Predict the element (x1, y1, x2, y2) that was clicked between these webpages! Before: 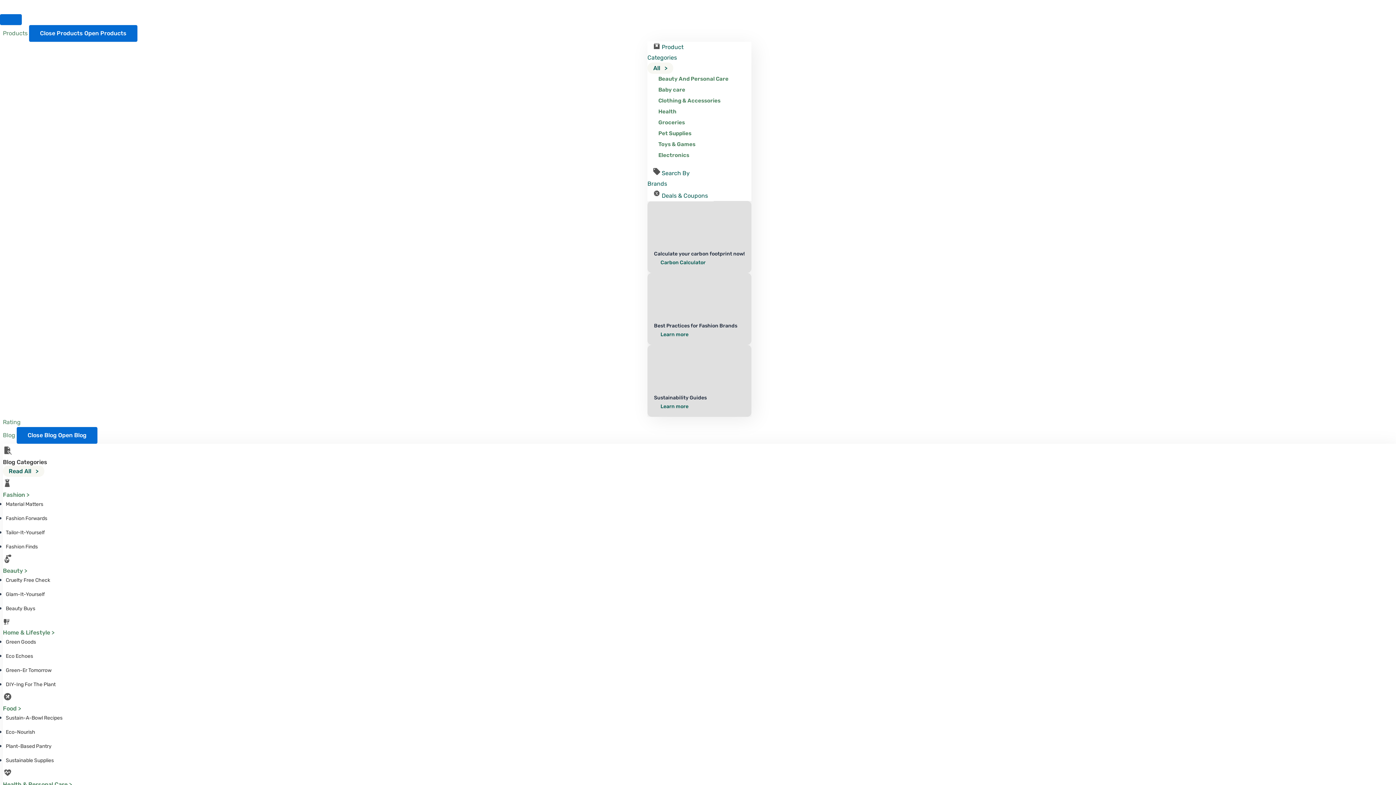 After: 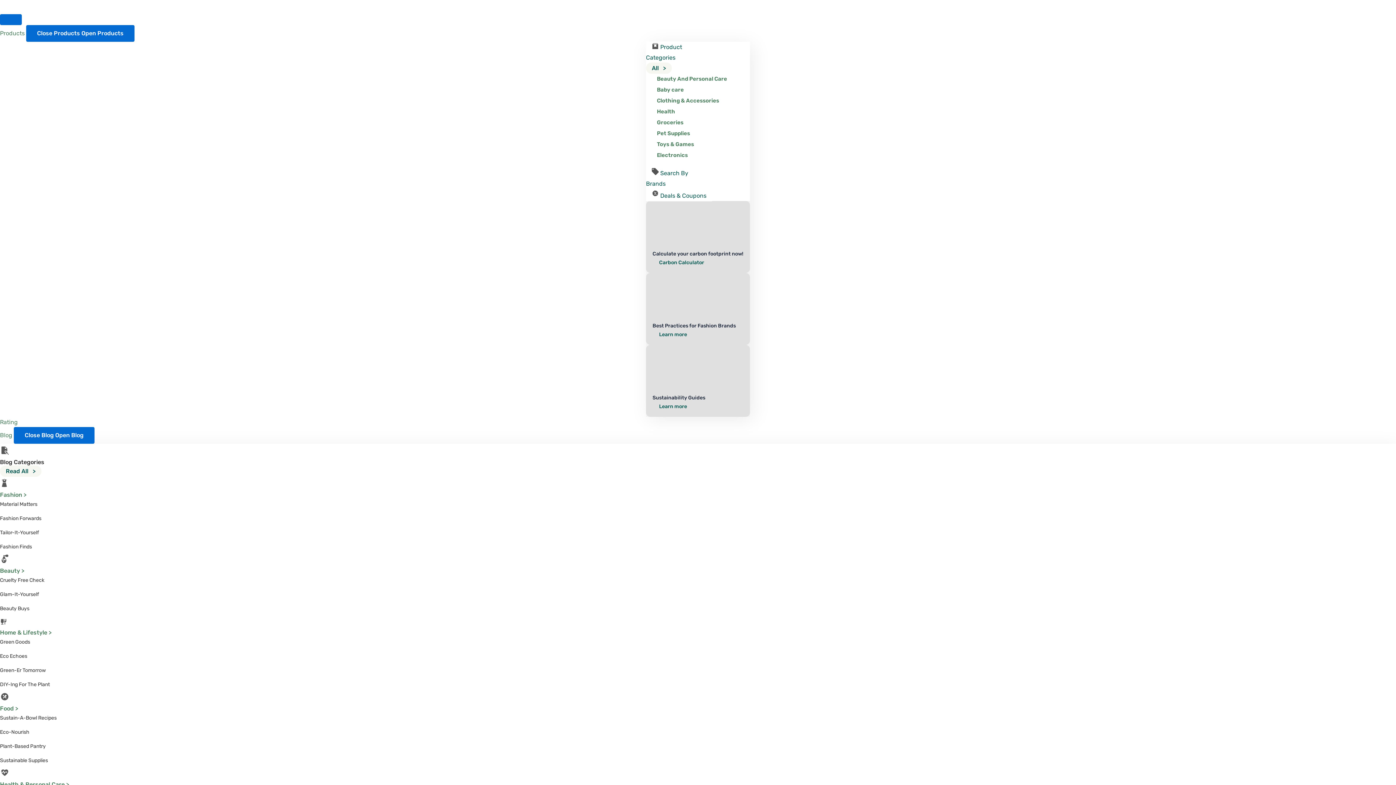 Action: bbox: (654, 255, 712, 270) label: Carbon Calculator